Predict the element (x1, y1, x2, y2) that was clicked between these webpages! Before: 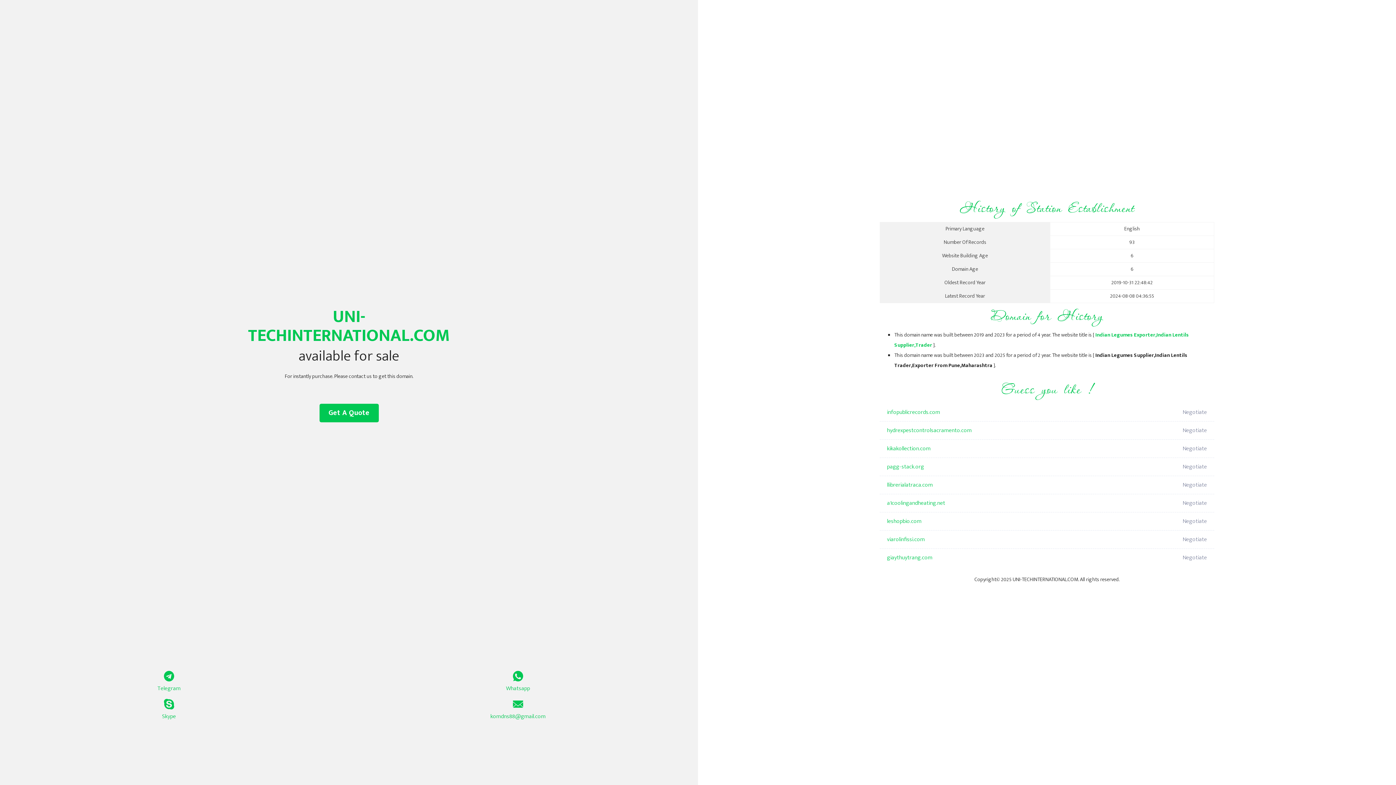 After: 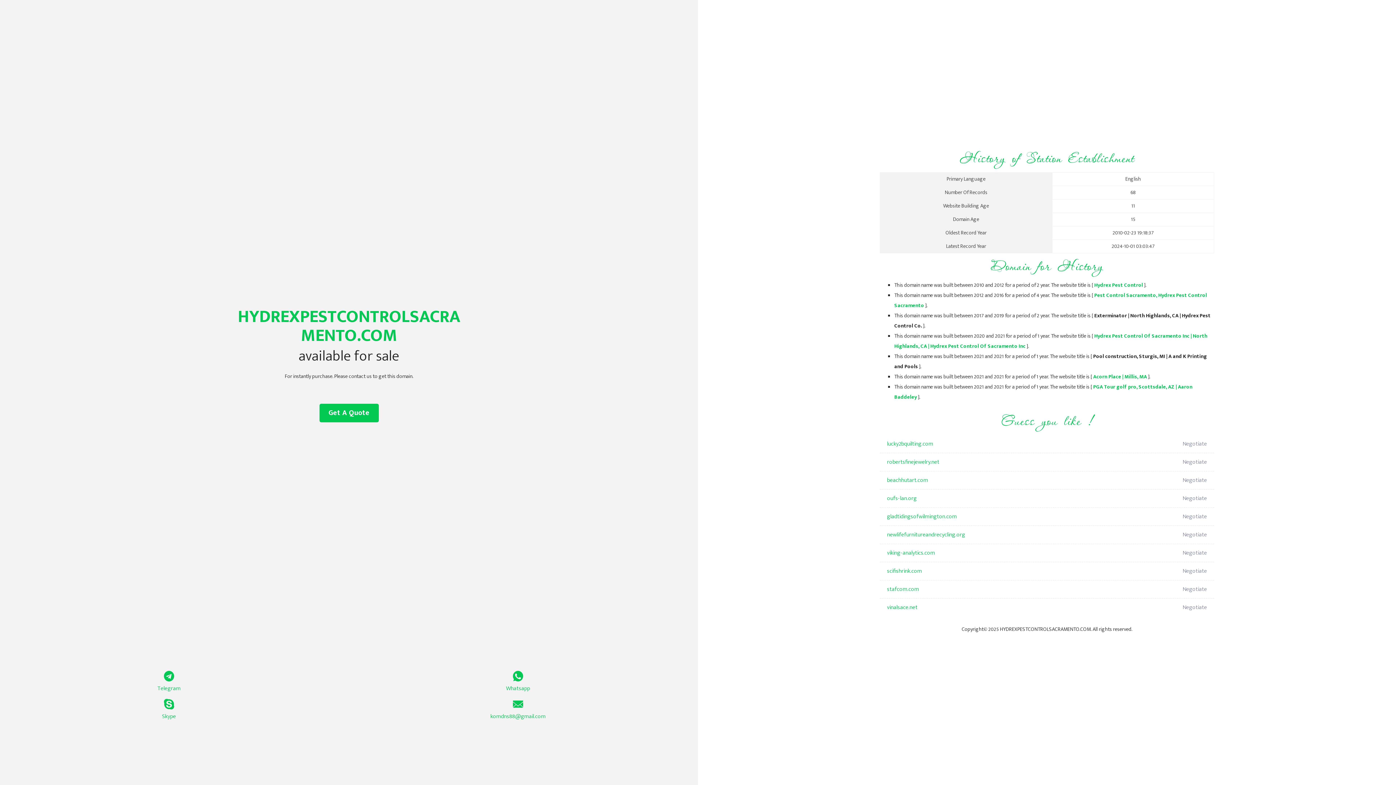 Action: label: hydrexpestcontrolsacramento.com bbox: (887, 421, 1098, 440)